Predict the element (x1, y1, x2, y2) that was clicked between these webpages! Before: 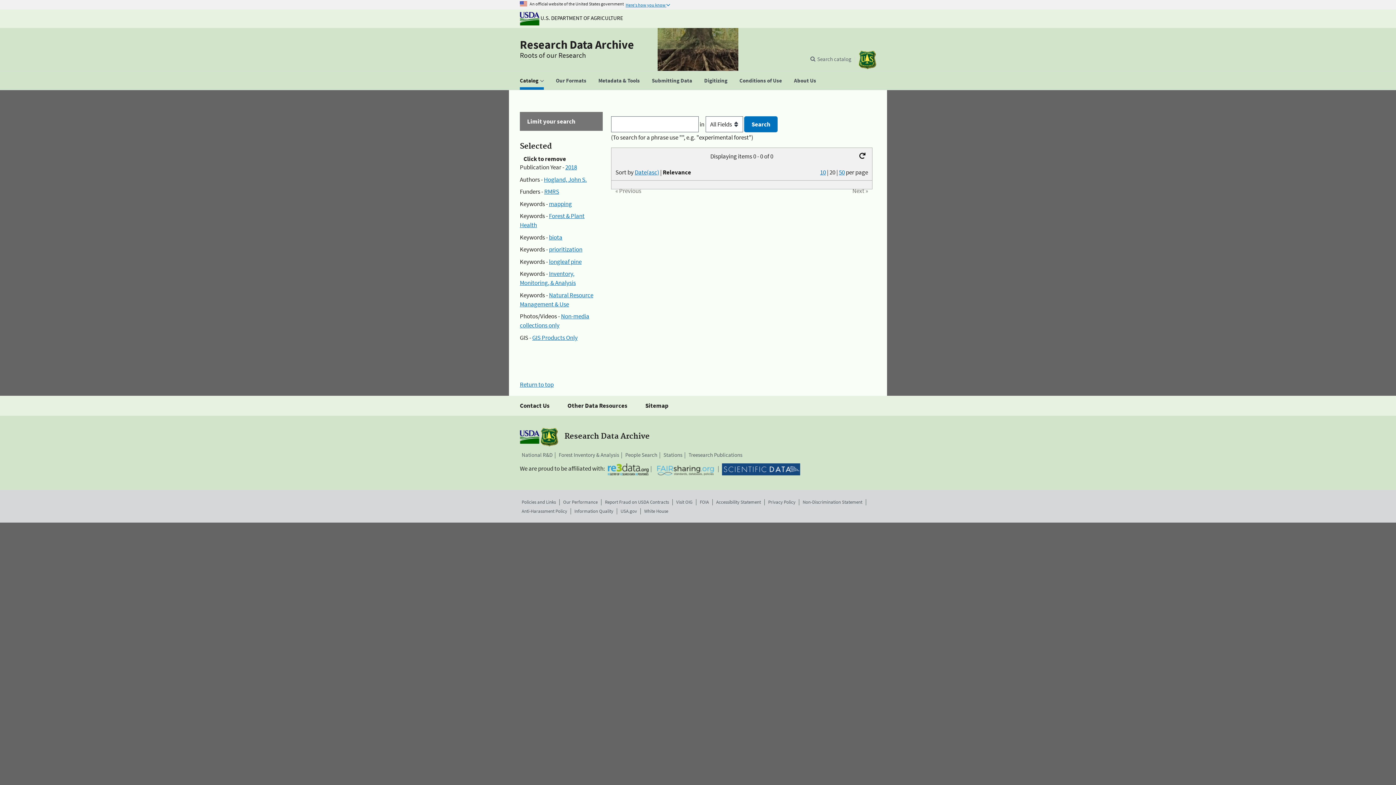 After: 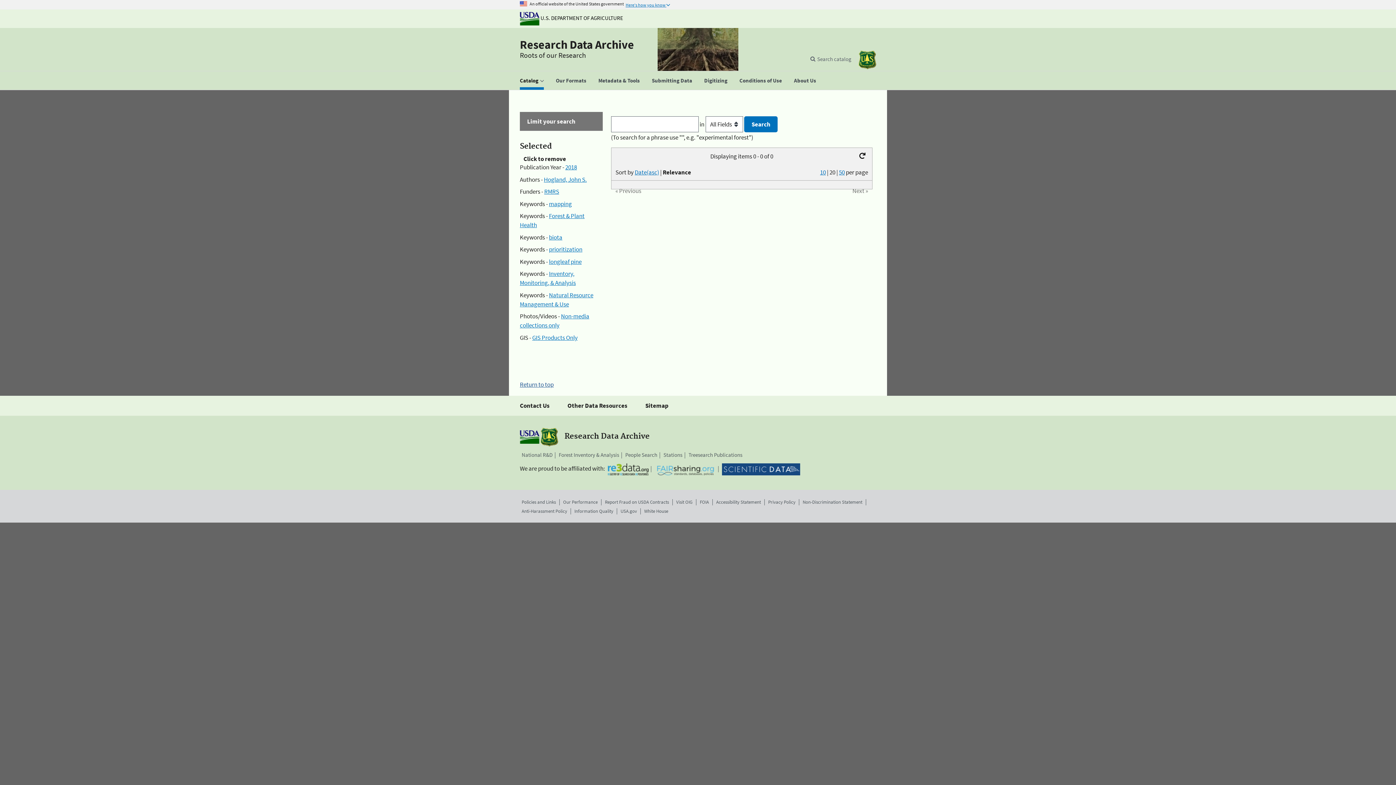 Action: label: Return to top bbox: (520, 380, 553, 388)